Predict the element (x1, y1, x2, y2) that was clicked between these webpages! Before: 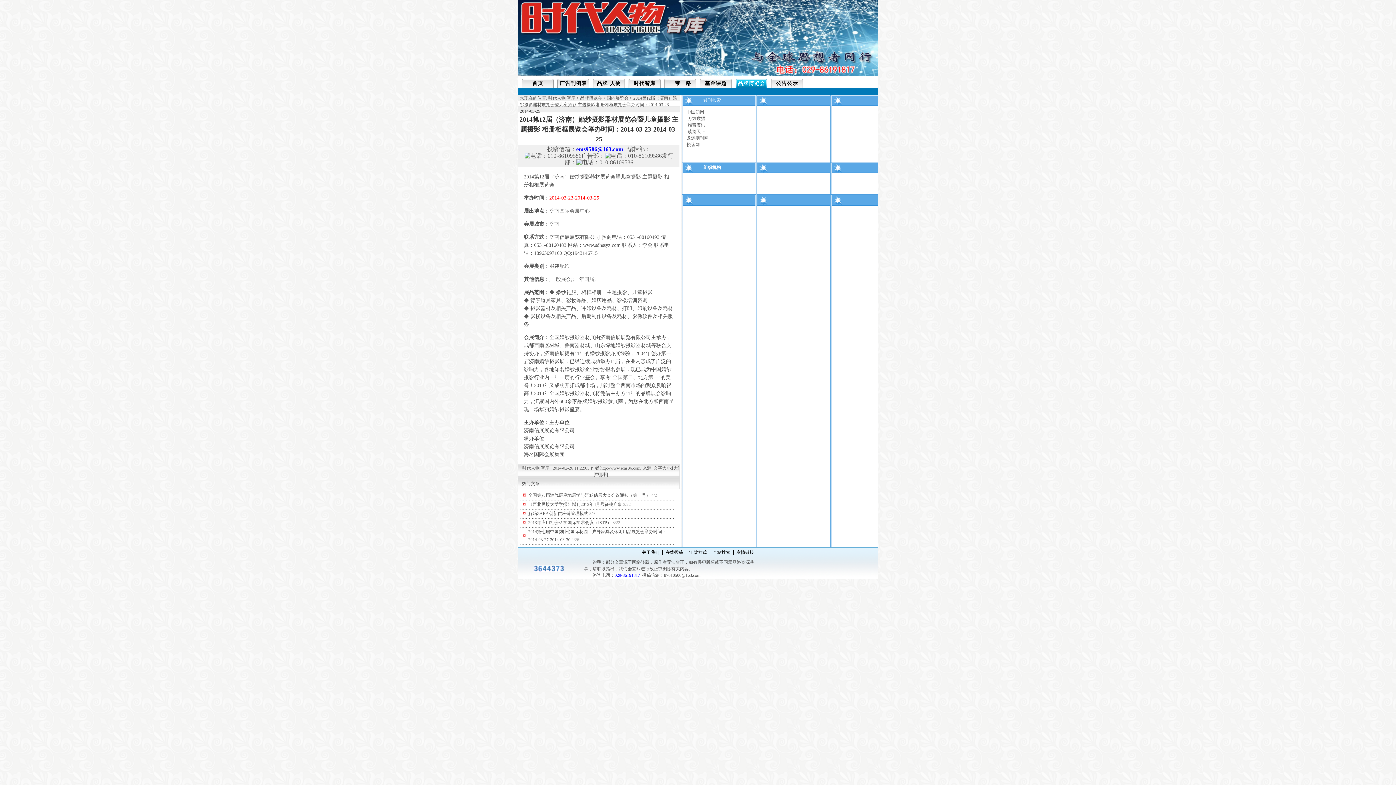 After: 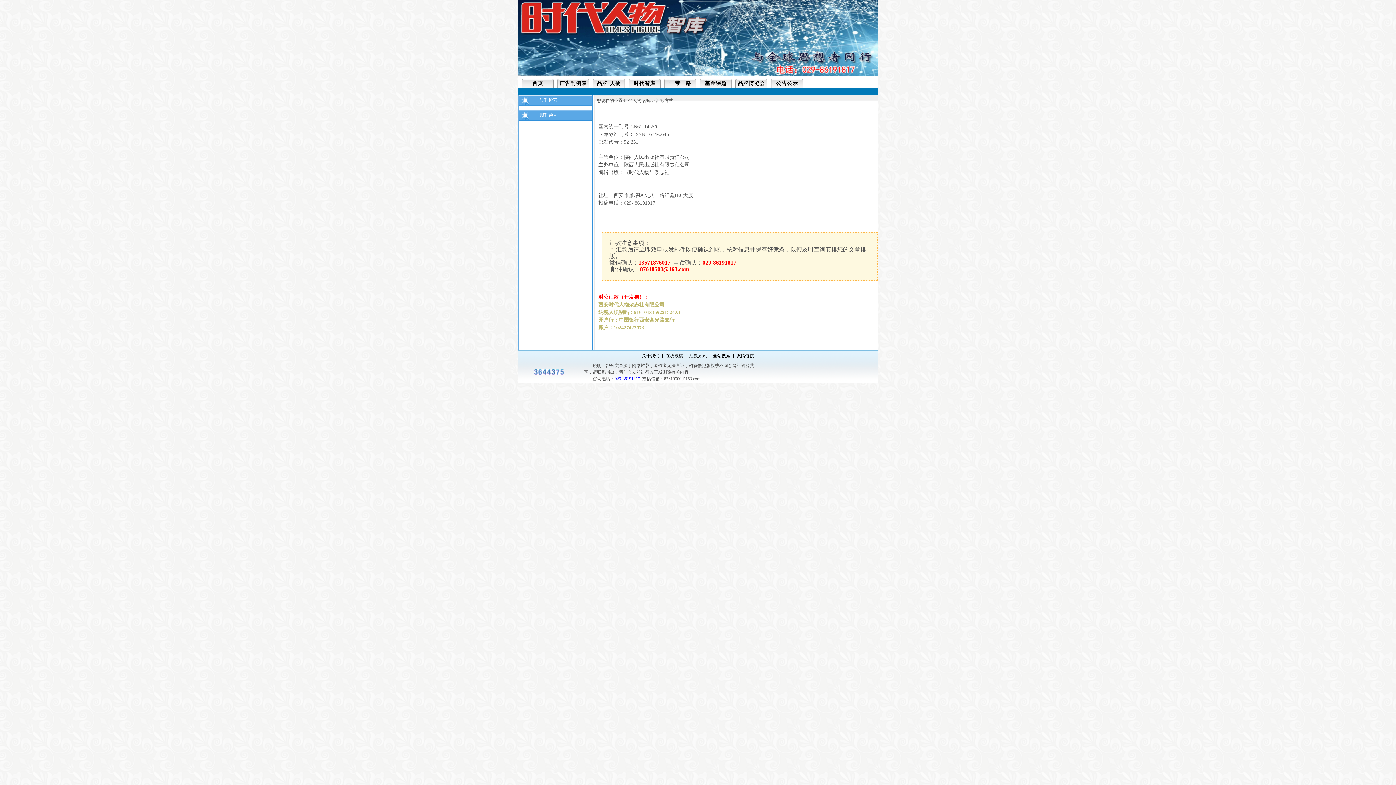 Action: label: 汇款方式 bbox: (689, 550, 706, 555)